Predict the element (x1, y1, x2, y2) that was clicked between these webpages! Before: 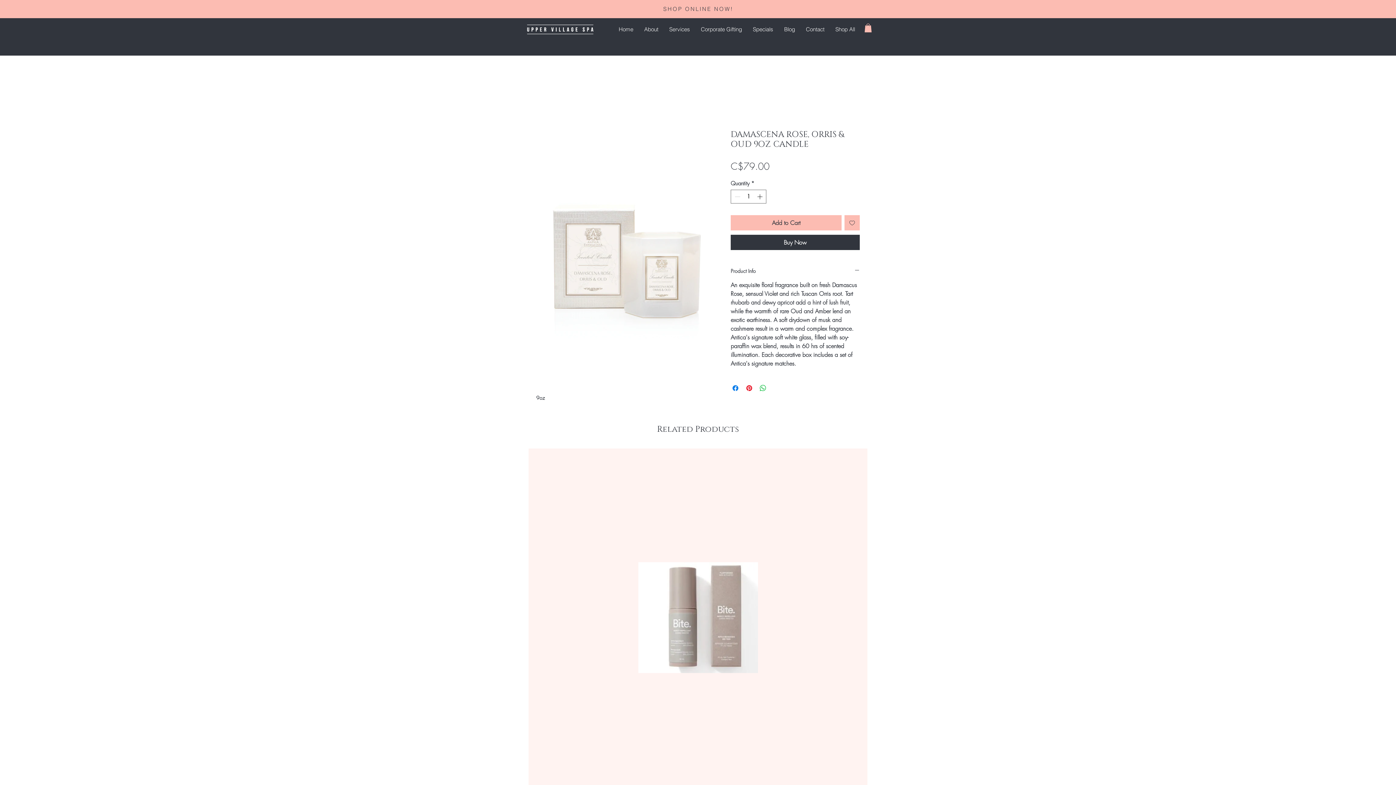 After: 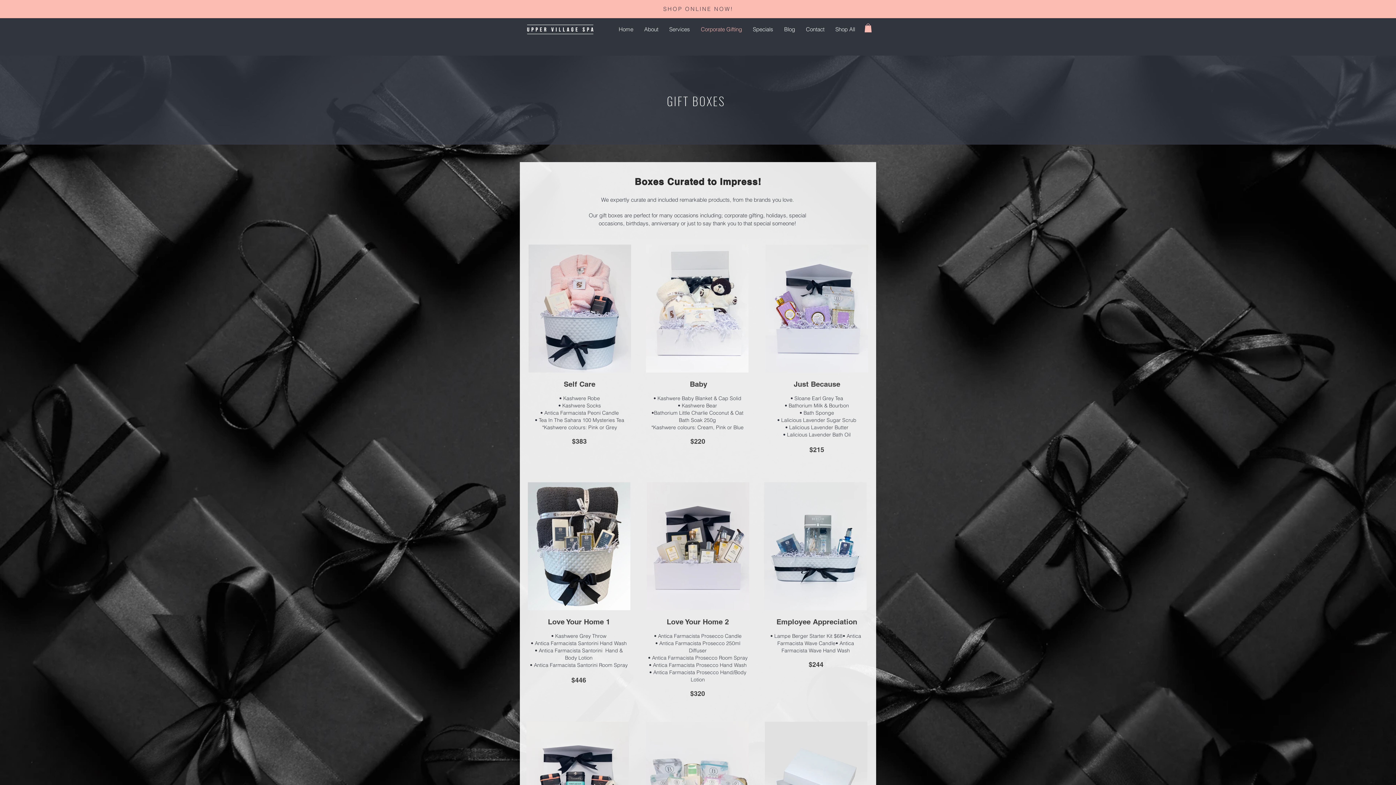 Action: bbox: (695, 24, 747, 34) label: Corporate Gifting